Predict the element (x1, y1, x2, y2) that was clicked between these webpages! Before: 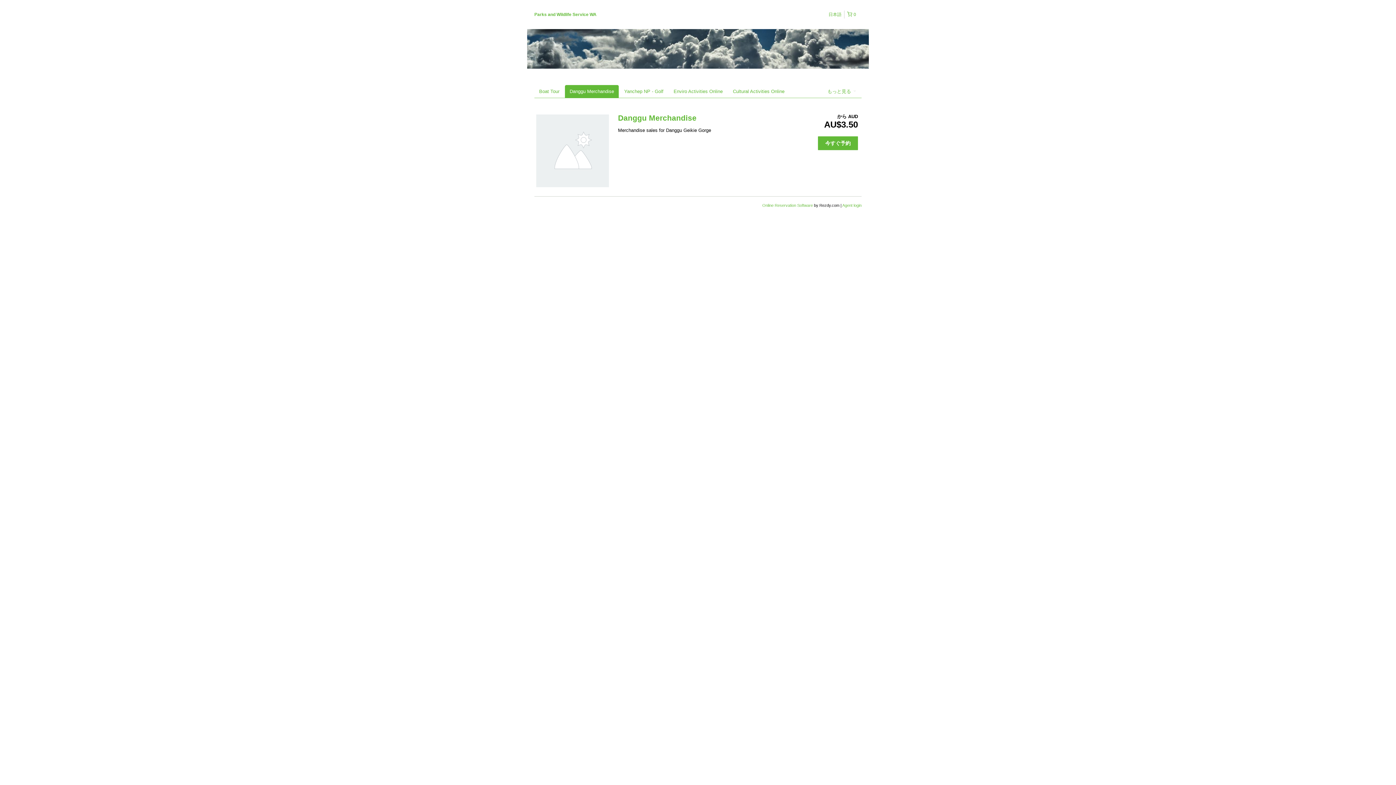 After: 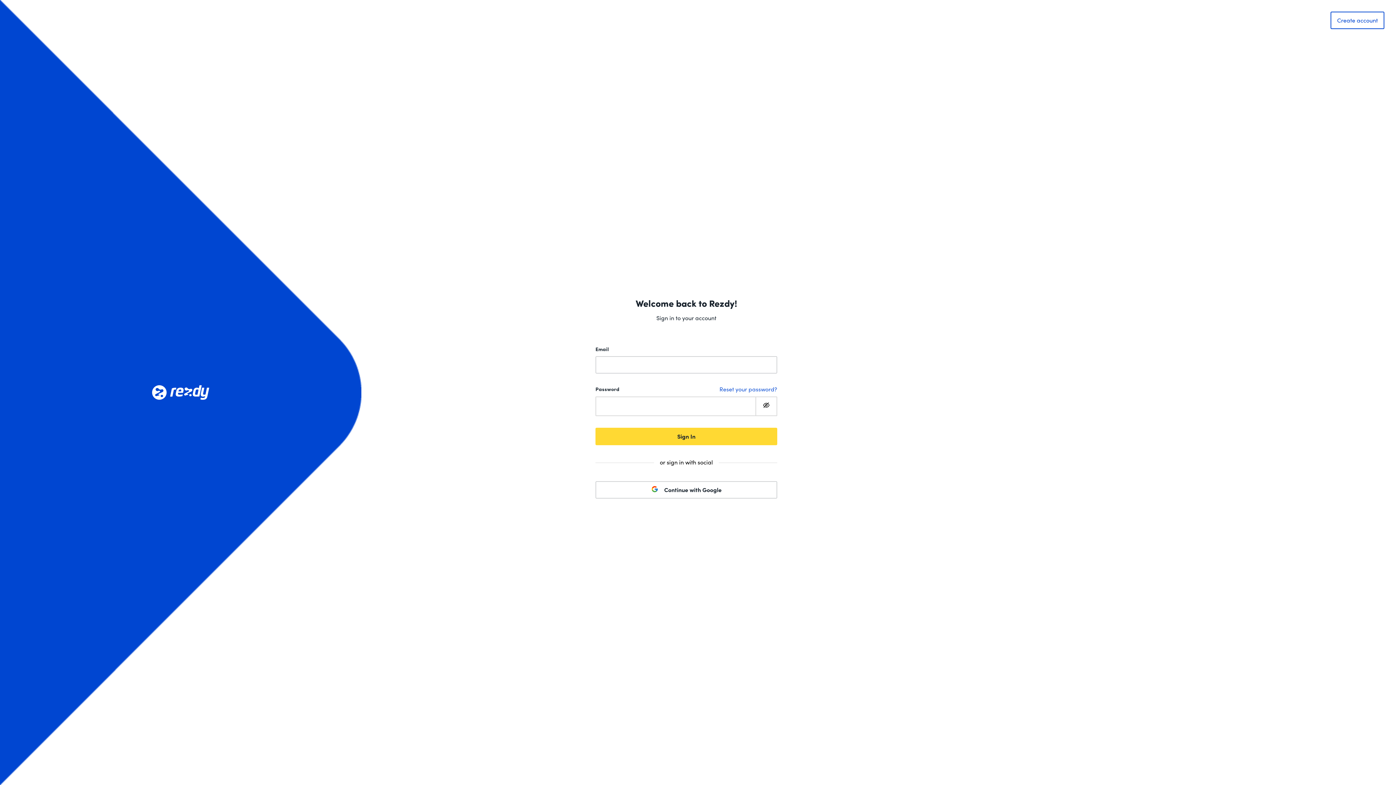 Action: bbox: (842, 203, 861, 207) label: Agent login